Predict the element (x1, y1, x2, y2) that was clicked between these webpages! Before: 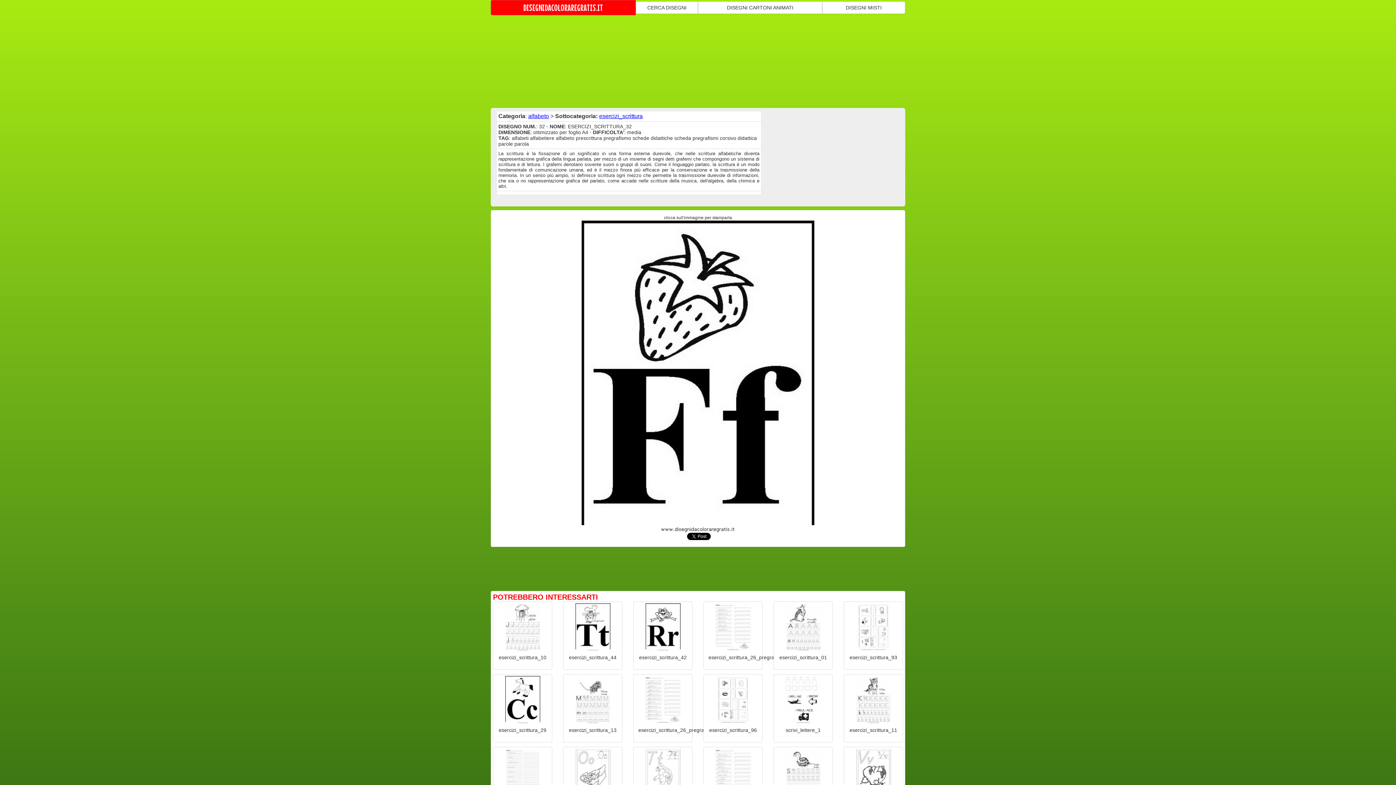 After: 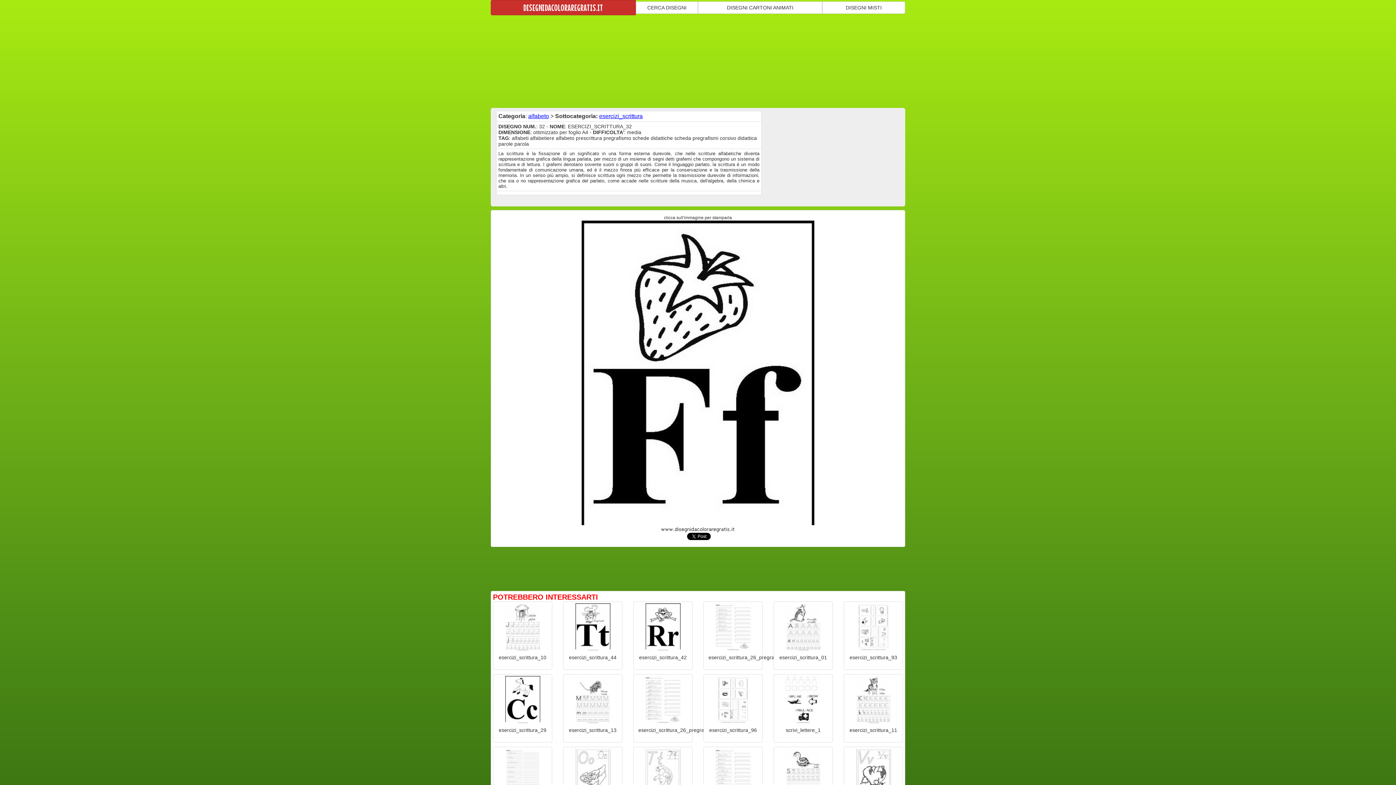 Action: label: DISEGNIDACOLORAREGRATIS.IT bbox: (490, 0, 636, 15)